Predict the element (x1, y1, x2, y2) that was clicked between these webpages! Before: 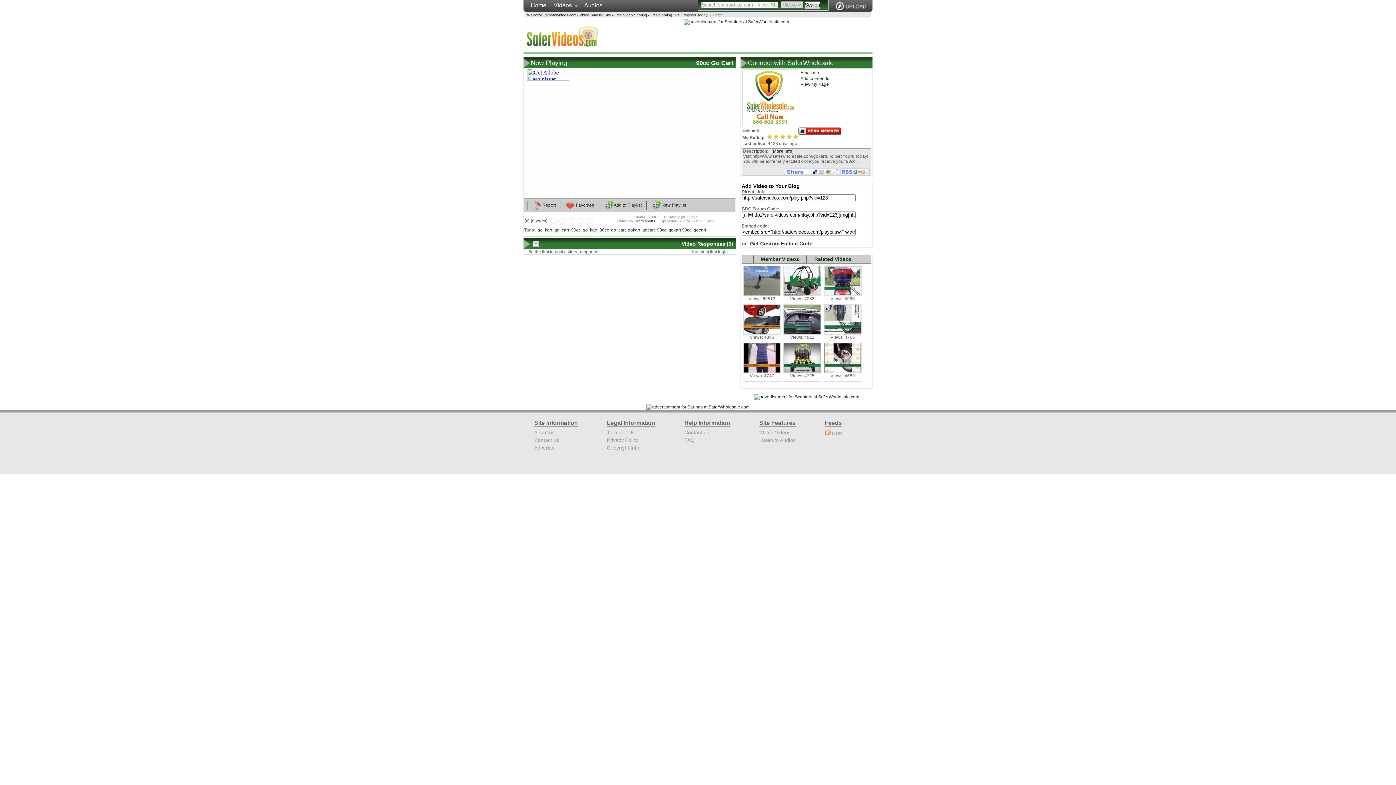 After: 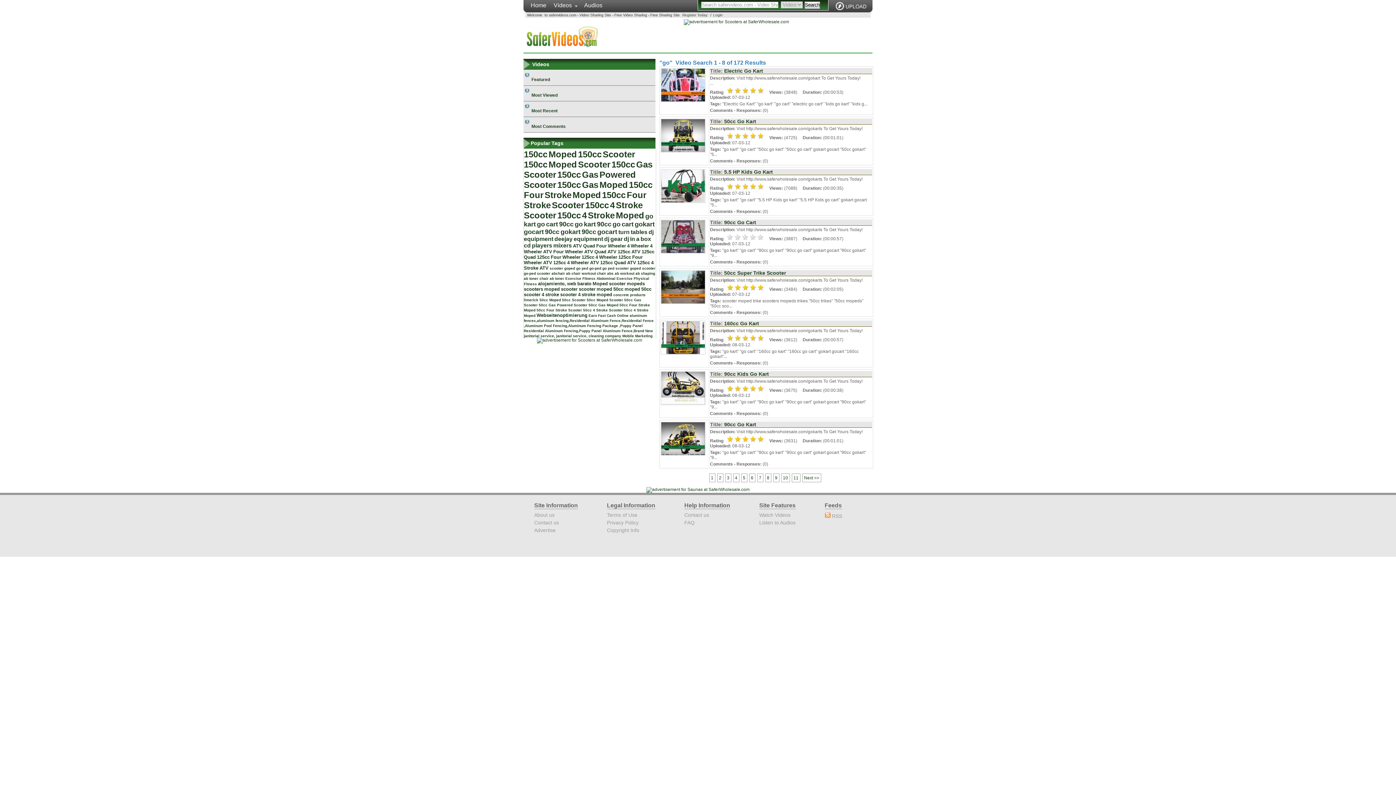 Action: bbox: (554, 227, 559, 232) label: go